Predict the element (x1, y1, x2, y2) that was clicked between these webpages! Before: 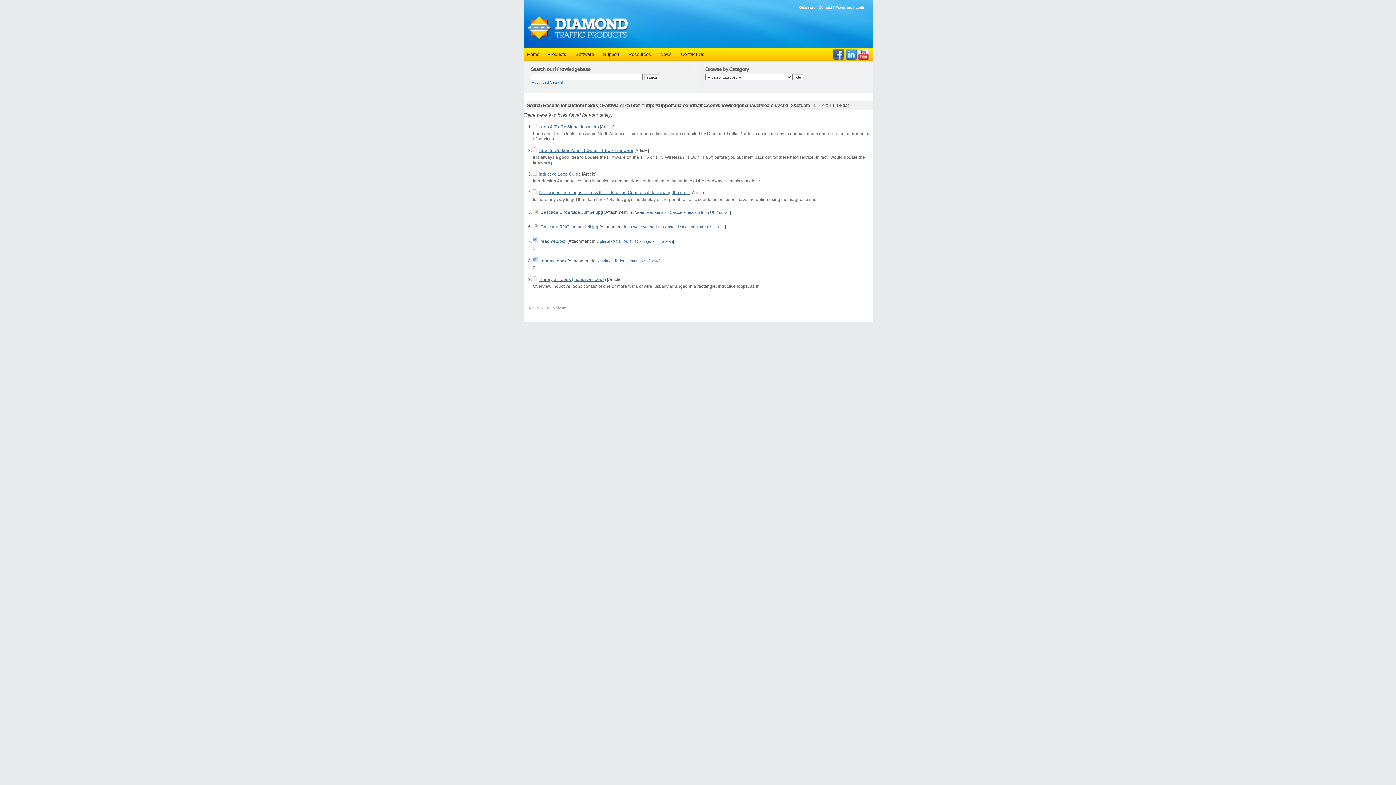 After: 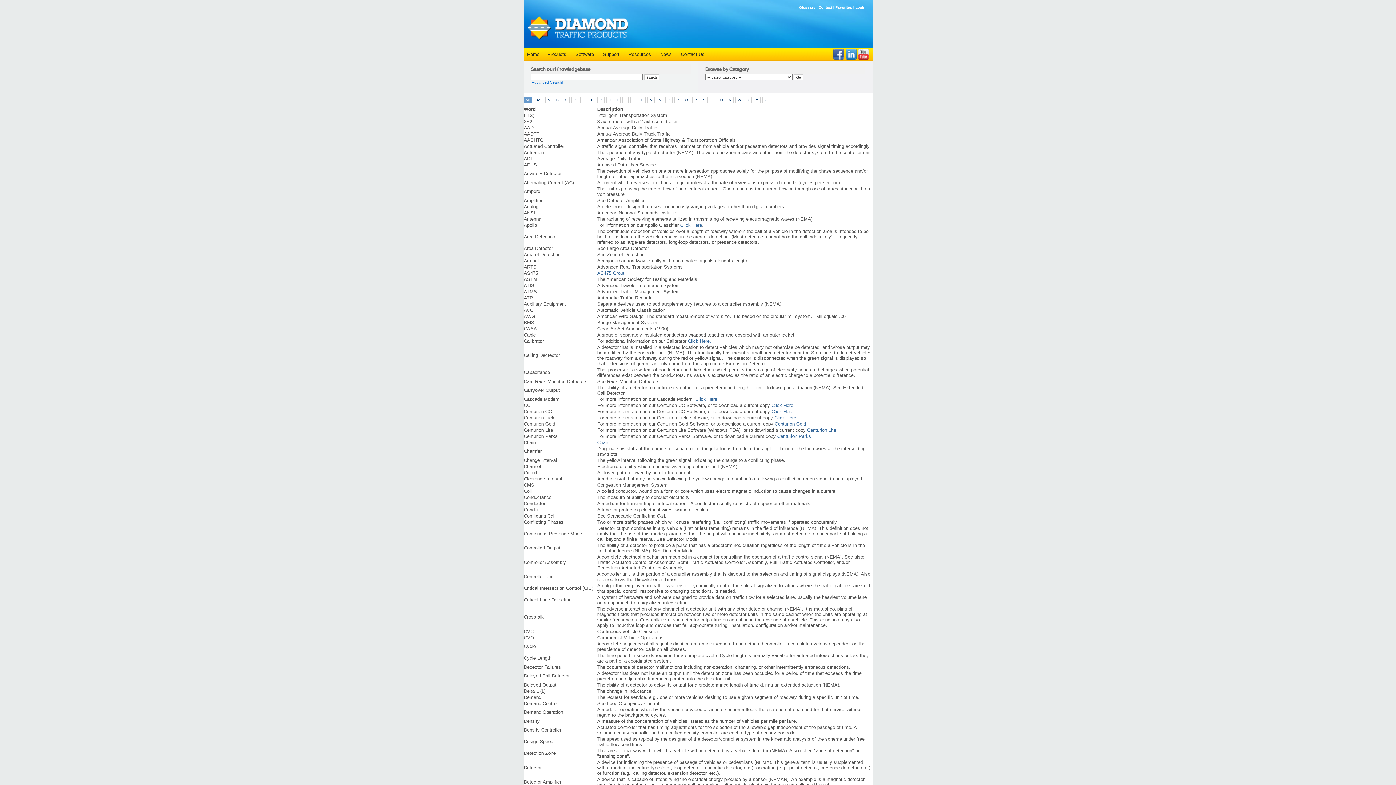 Action: bbox: (799, 5, 815, 9) label: Glossary